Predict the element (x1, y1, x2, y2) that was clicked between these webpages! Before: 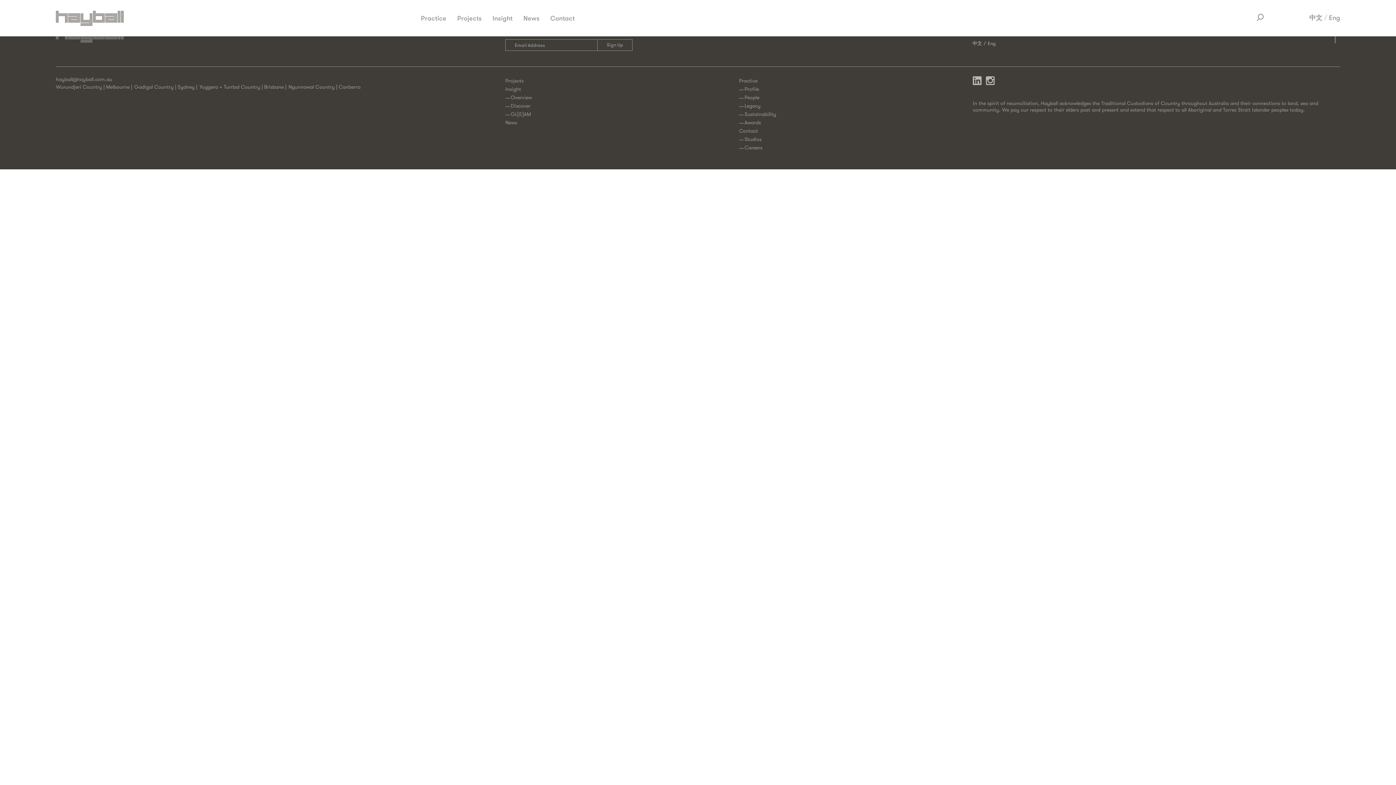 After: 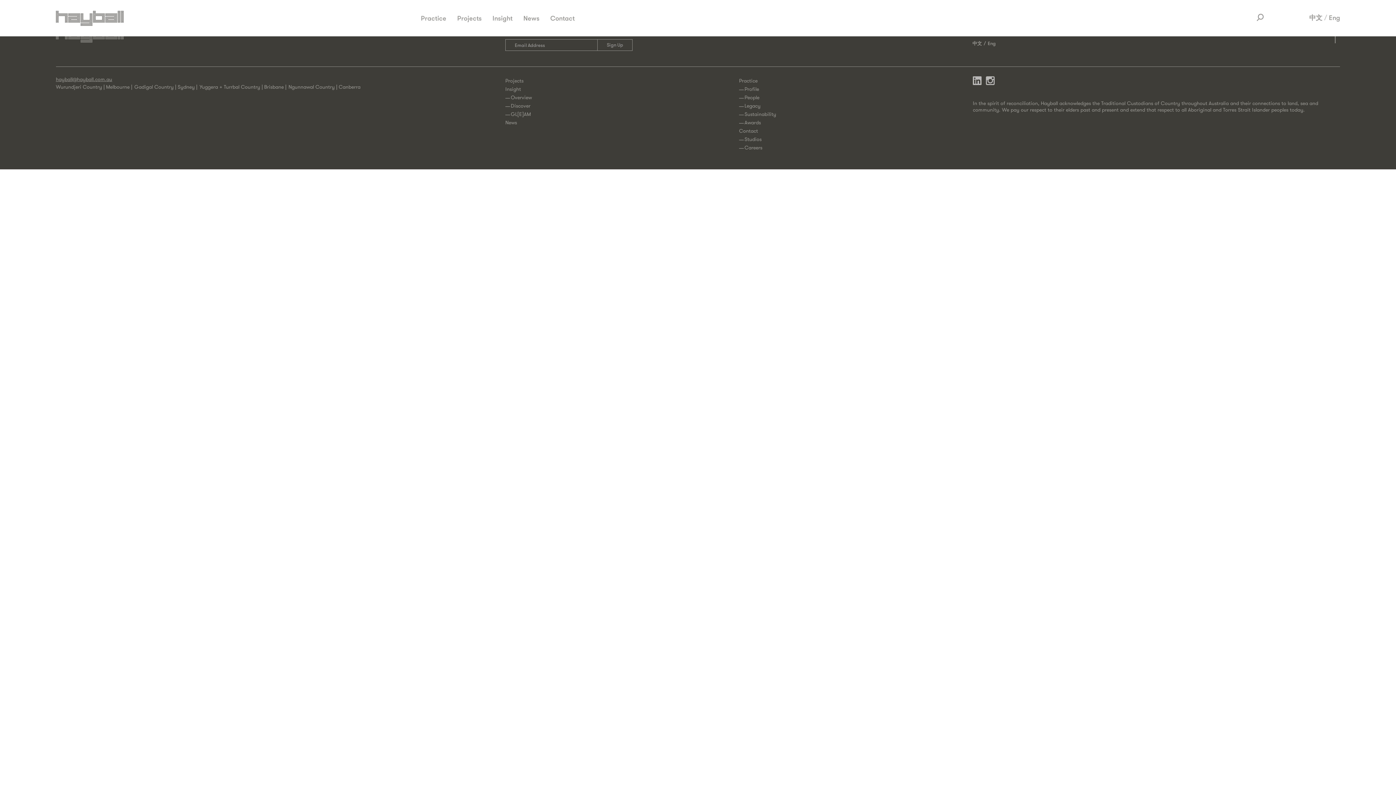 Action: bbox: (55, 76, 112, 82) label: hayball@hayball.com.au